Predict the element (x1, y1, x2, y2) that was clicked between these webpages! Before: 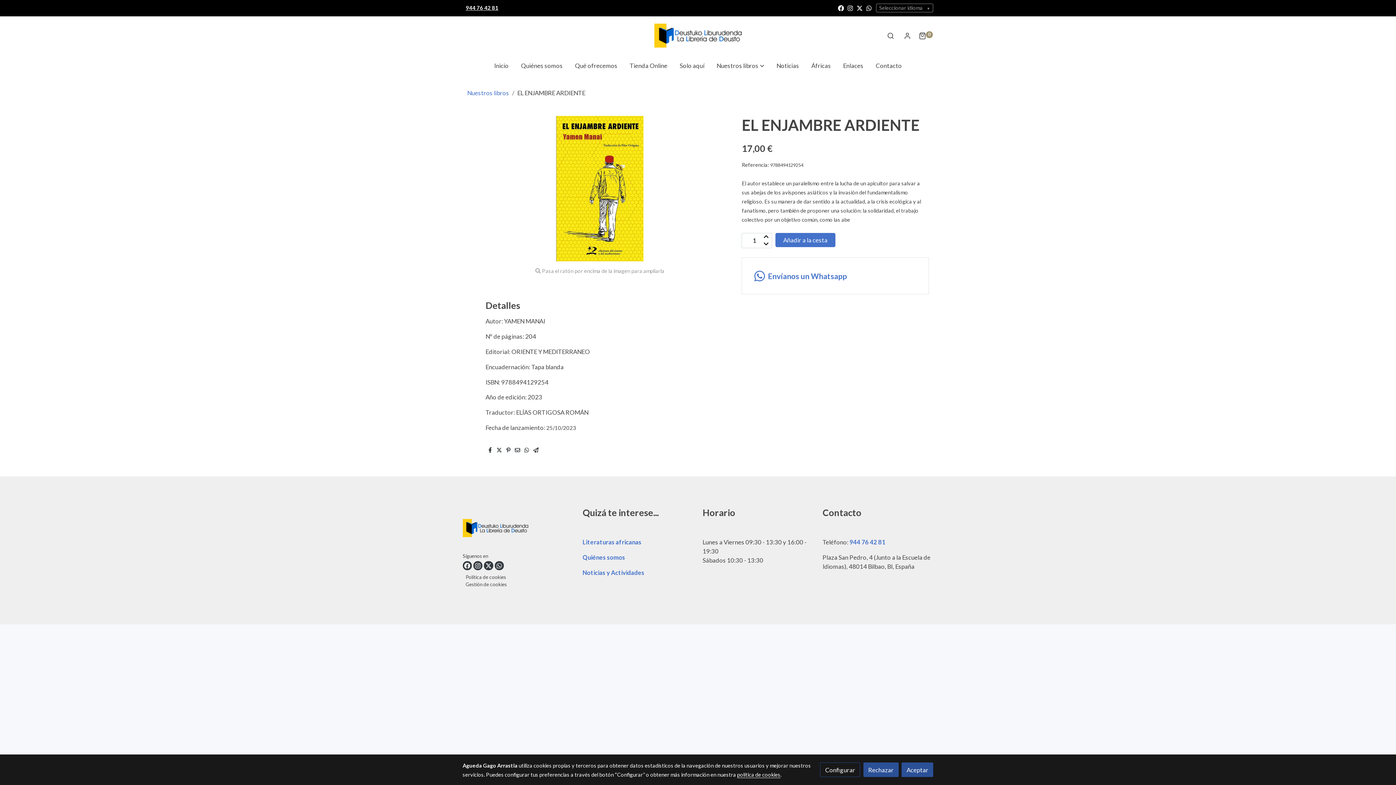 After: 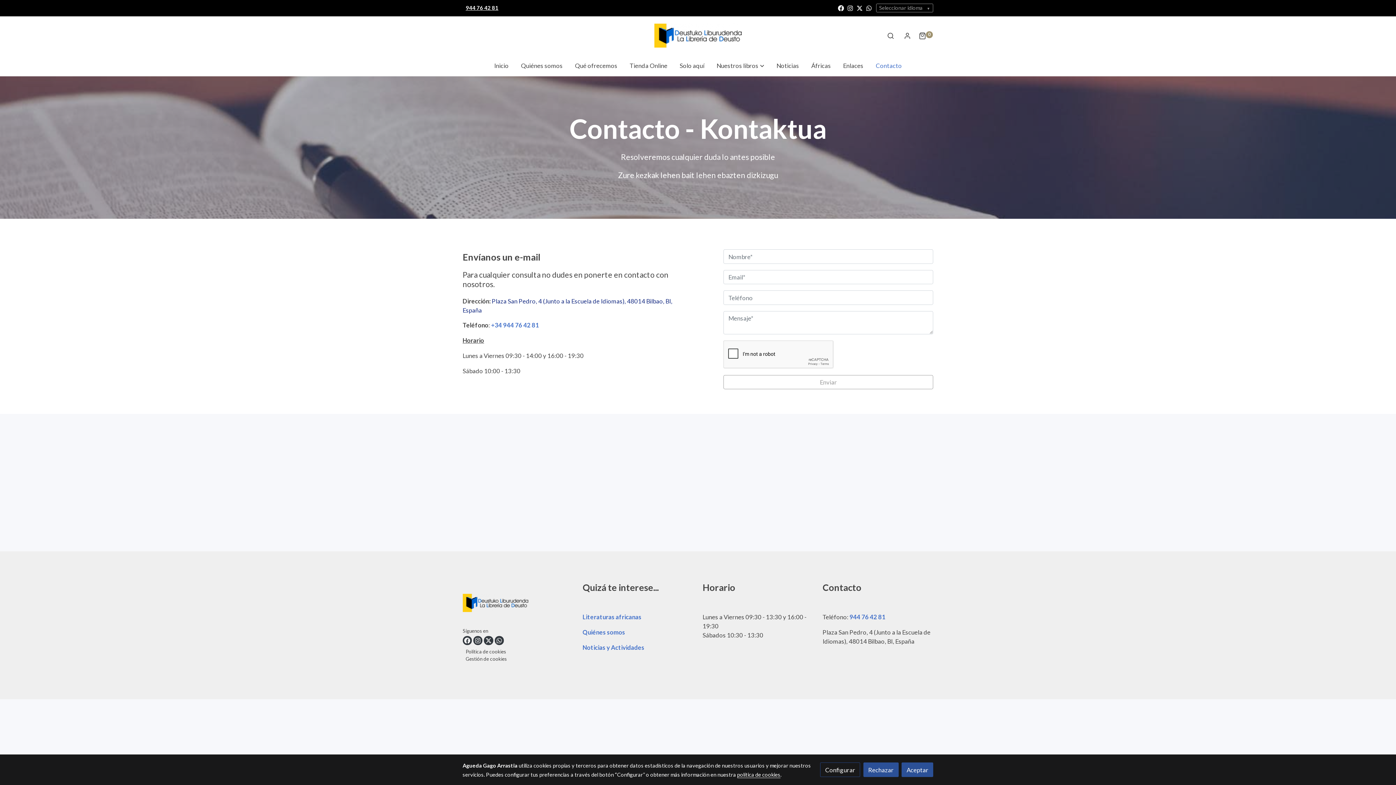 Action: label: Contacto bbox: (869, 54, 908, 76)